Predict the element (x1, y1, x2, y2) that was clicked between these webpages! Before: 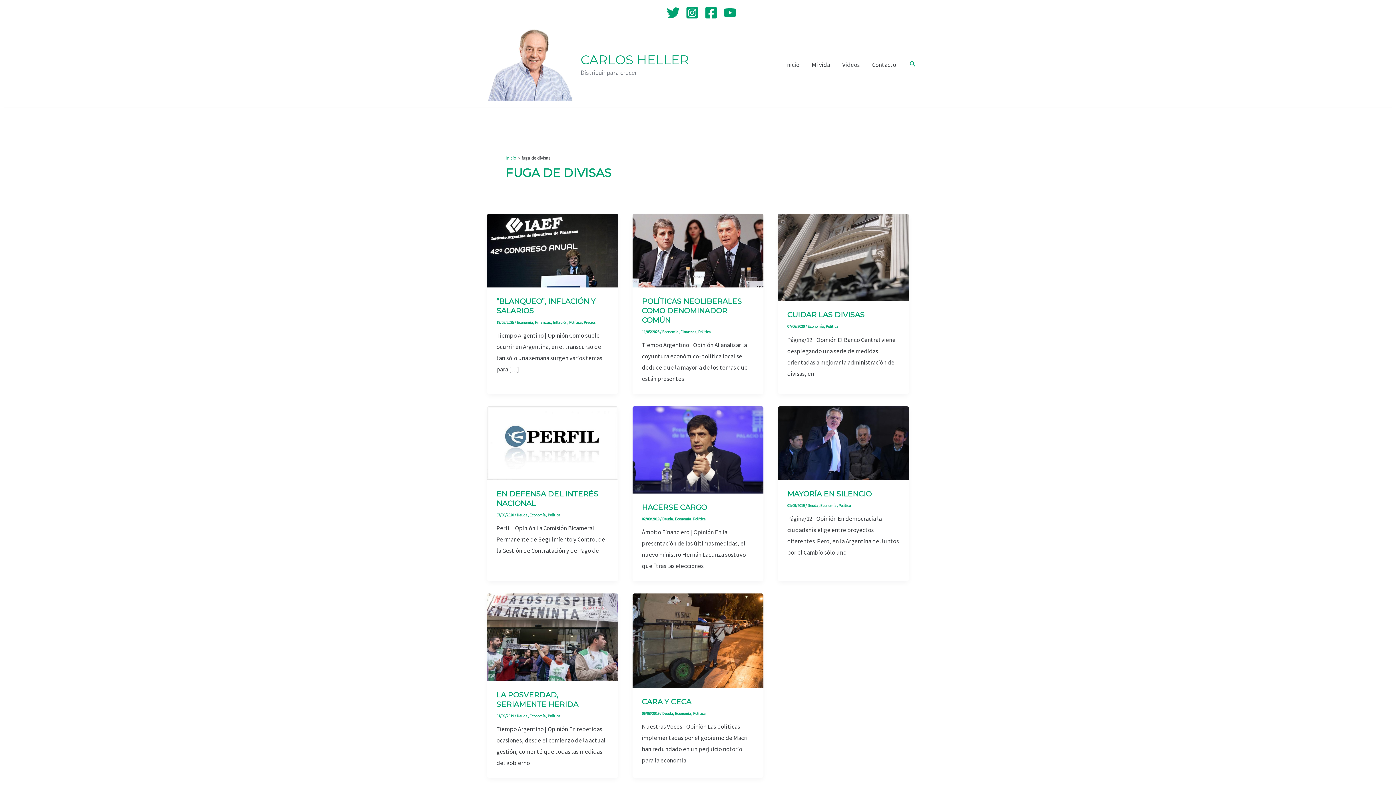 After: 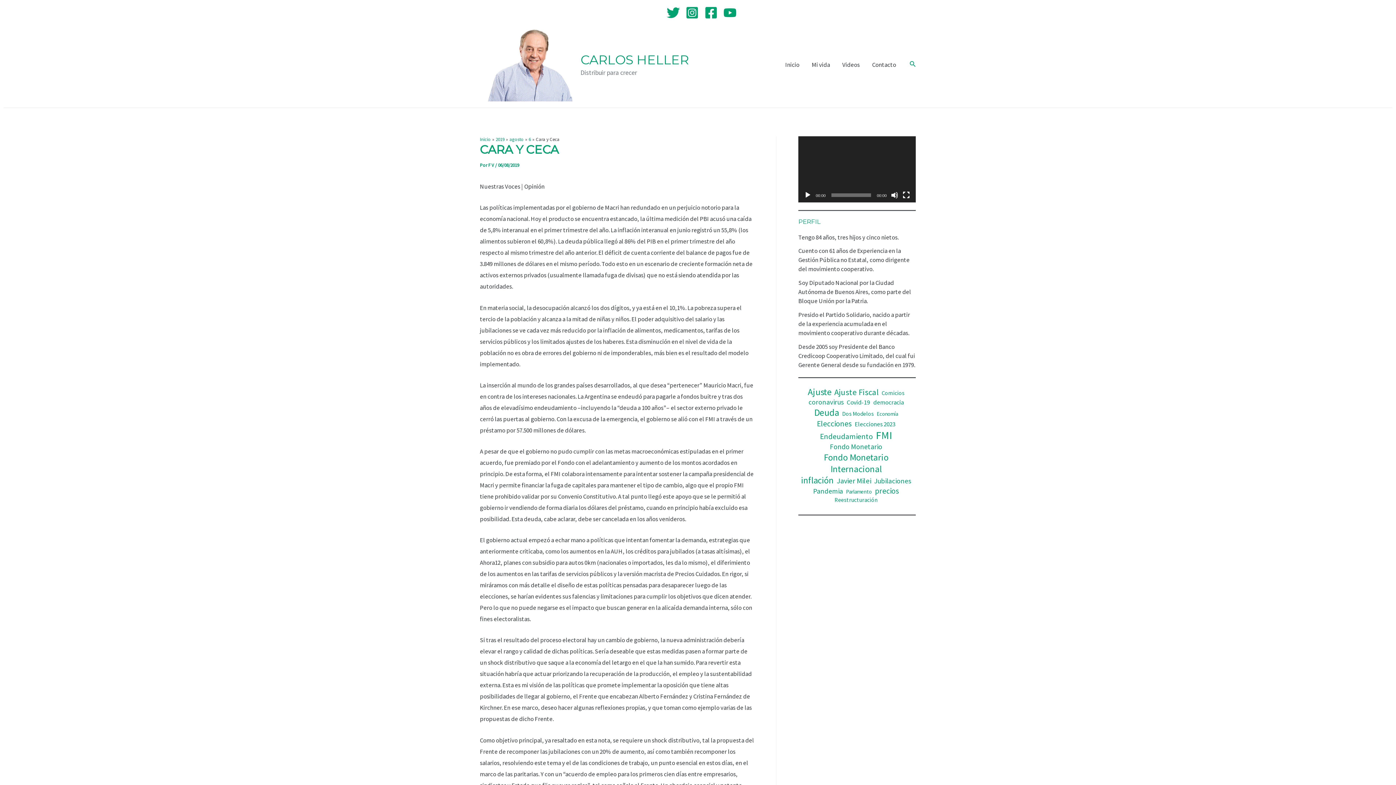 Action: bbox: (641, 697, 691, 706) label: CARA Y CECA